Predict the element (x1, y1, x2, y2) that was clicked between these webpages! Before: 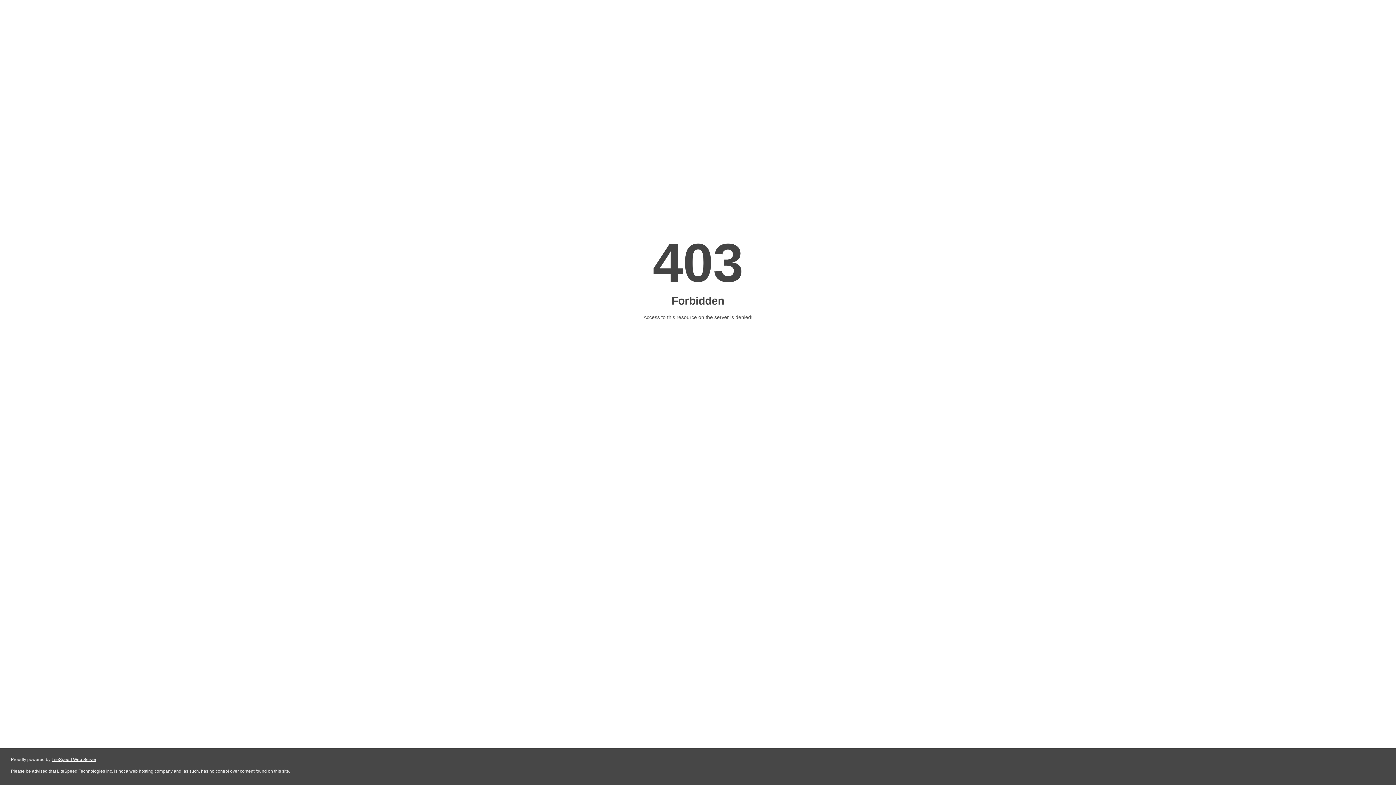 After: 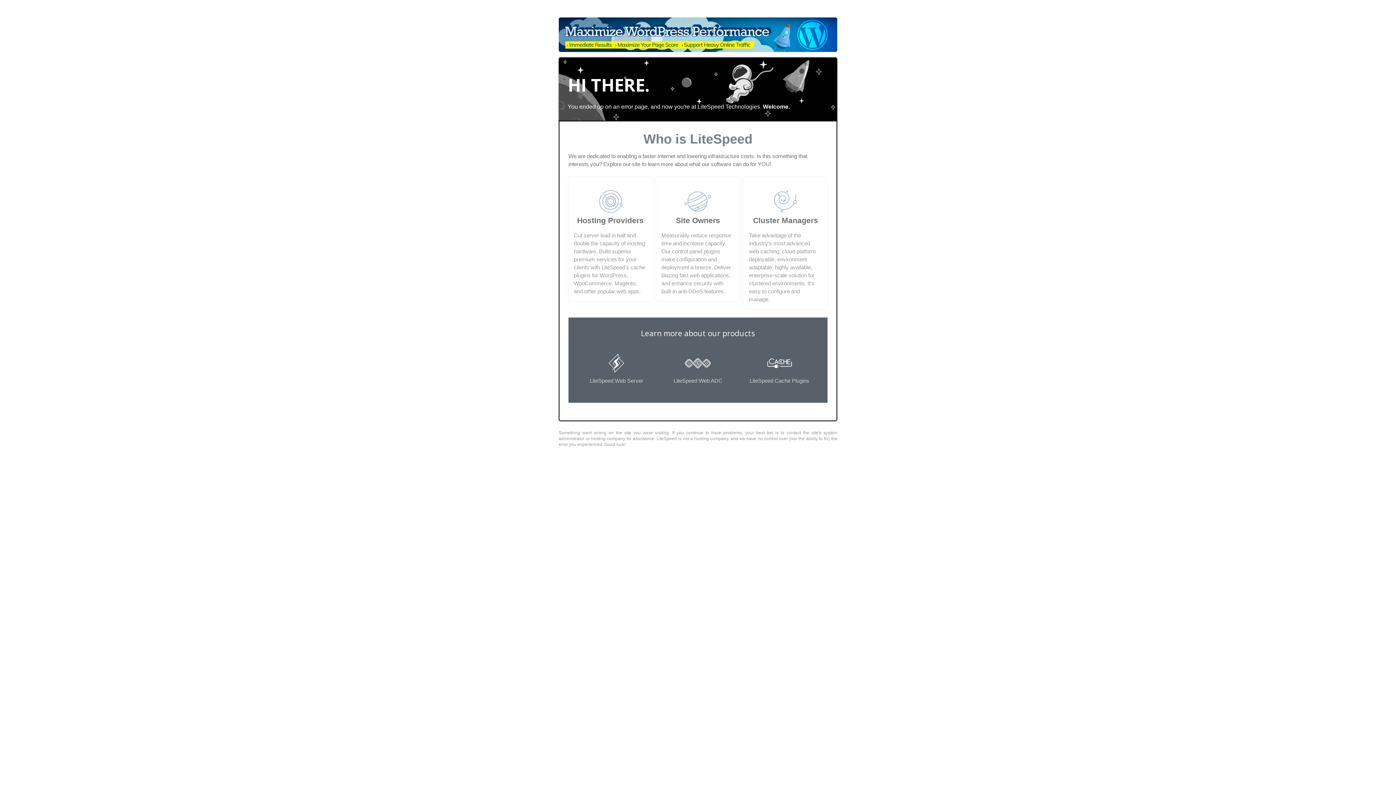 Action: bbox: (51, 757, 96, 762) label: LiteSpeed Web Server